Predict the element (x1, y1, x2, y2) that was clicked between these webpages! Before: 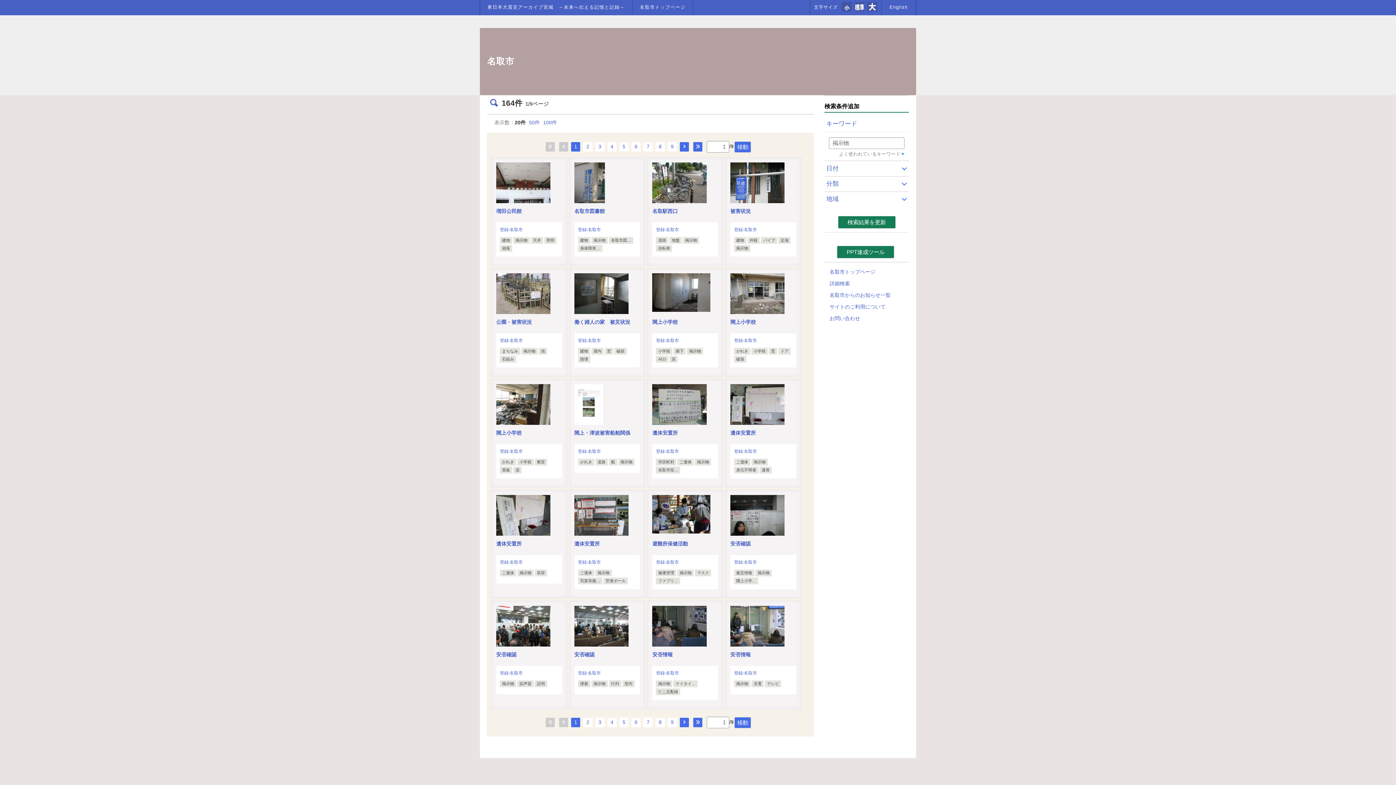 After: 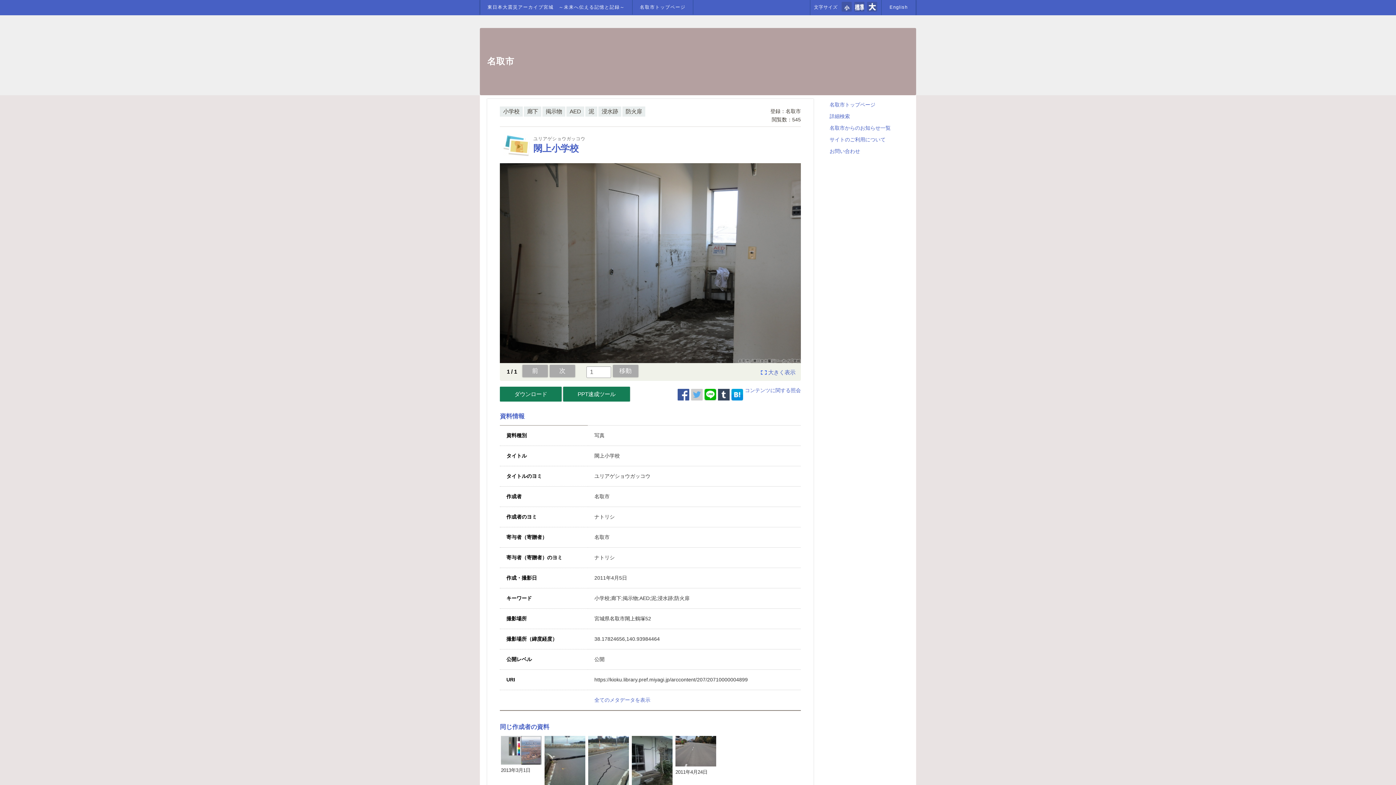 Action: bbox: (652, 274, 710, 280)